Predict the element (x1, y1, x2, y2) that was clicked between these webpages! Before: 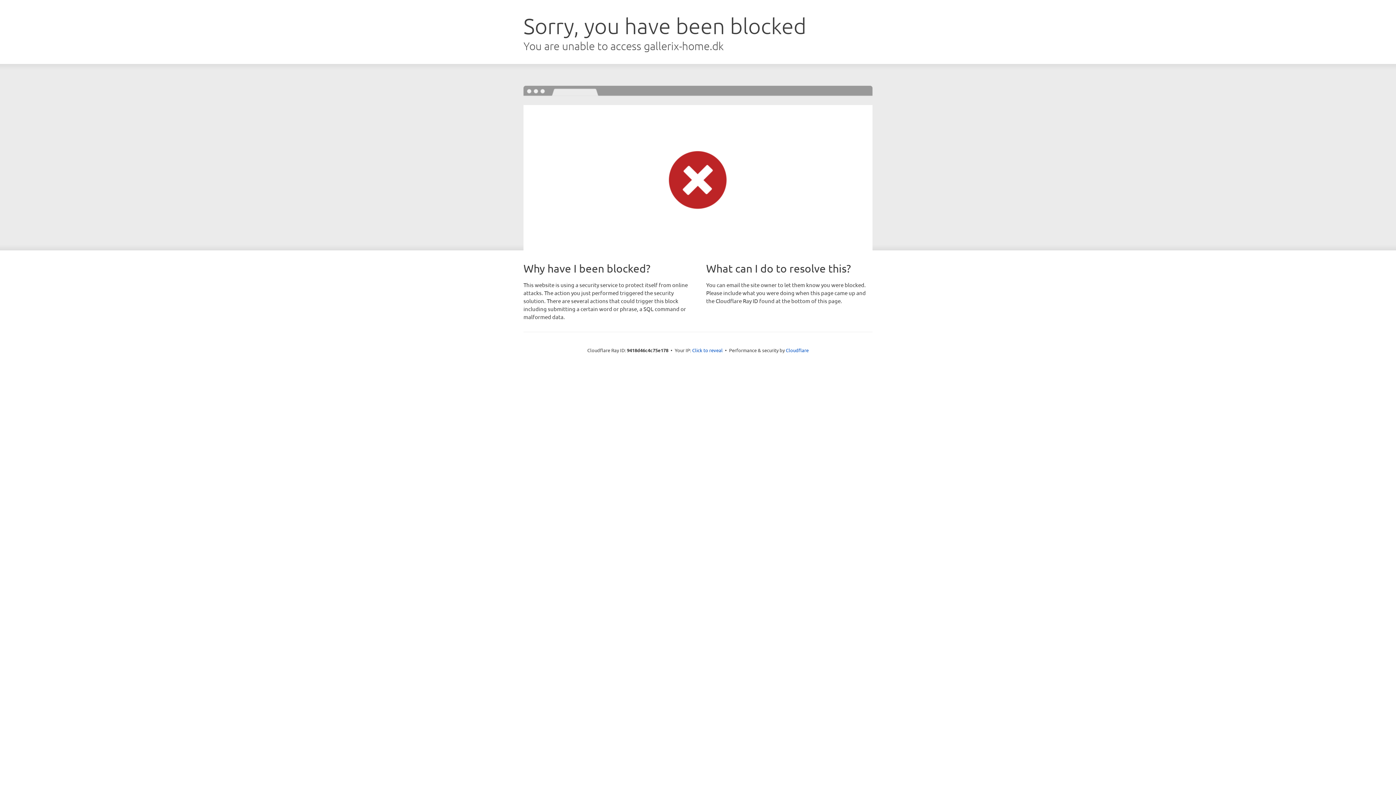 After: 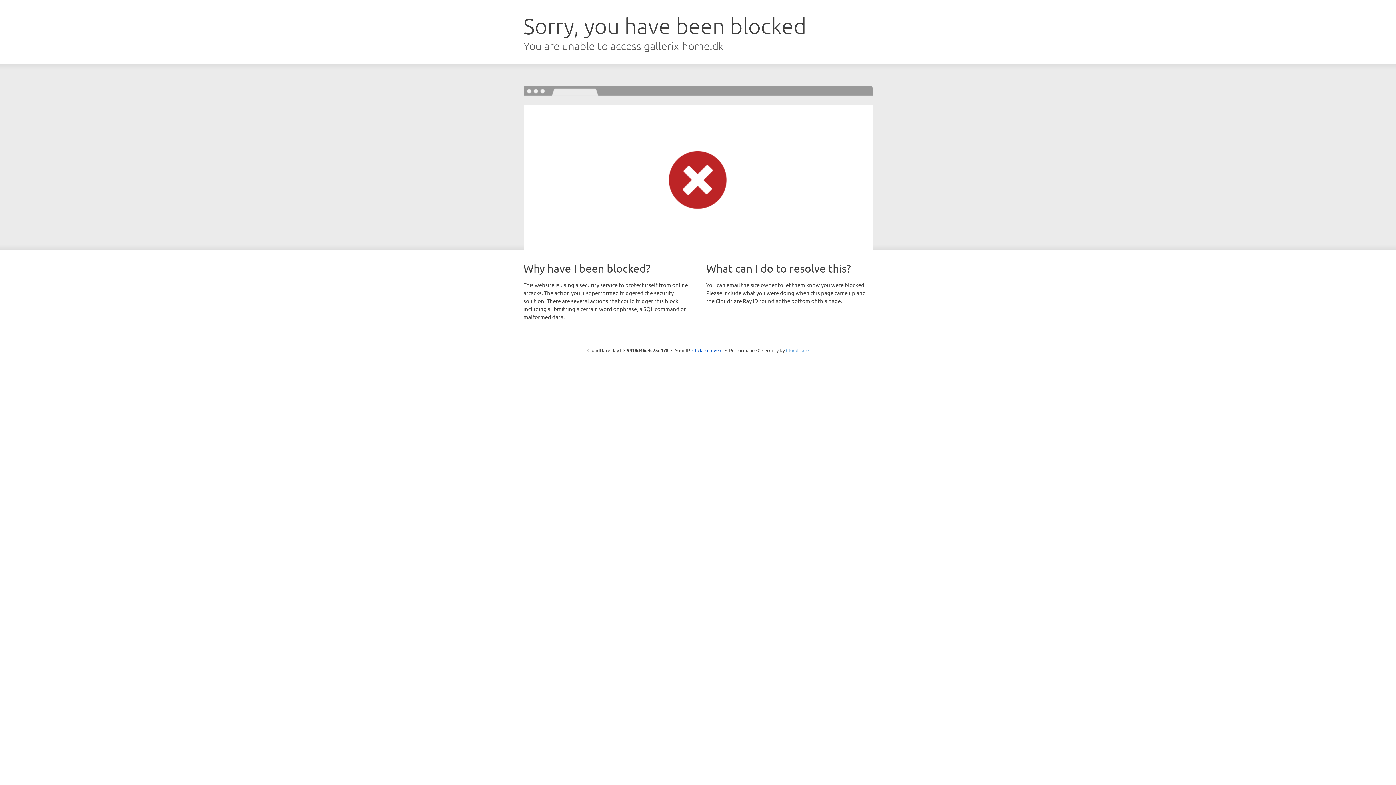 Action: bbox: (786, 347, 808, 353) label: Cloudflare